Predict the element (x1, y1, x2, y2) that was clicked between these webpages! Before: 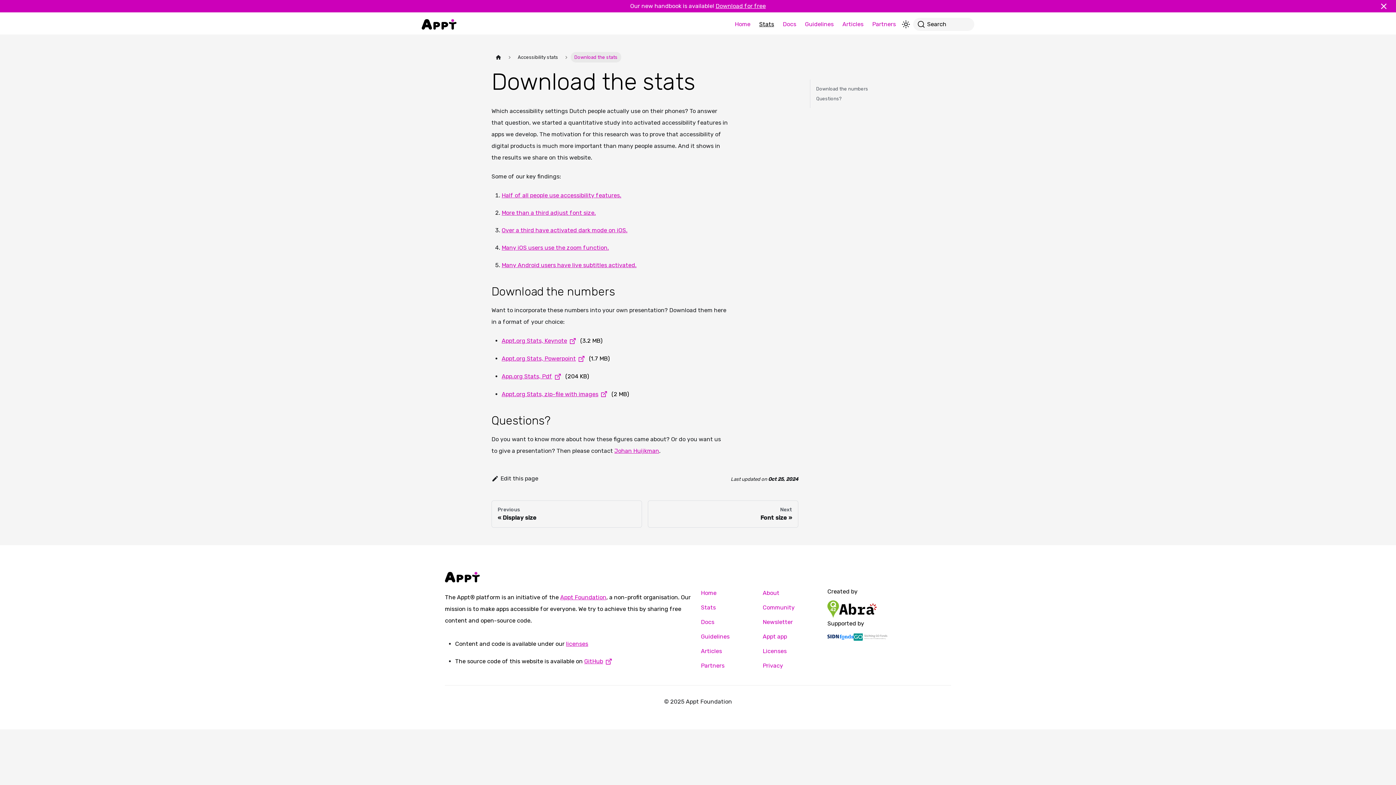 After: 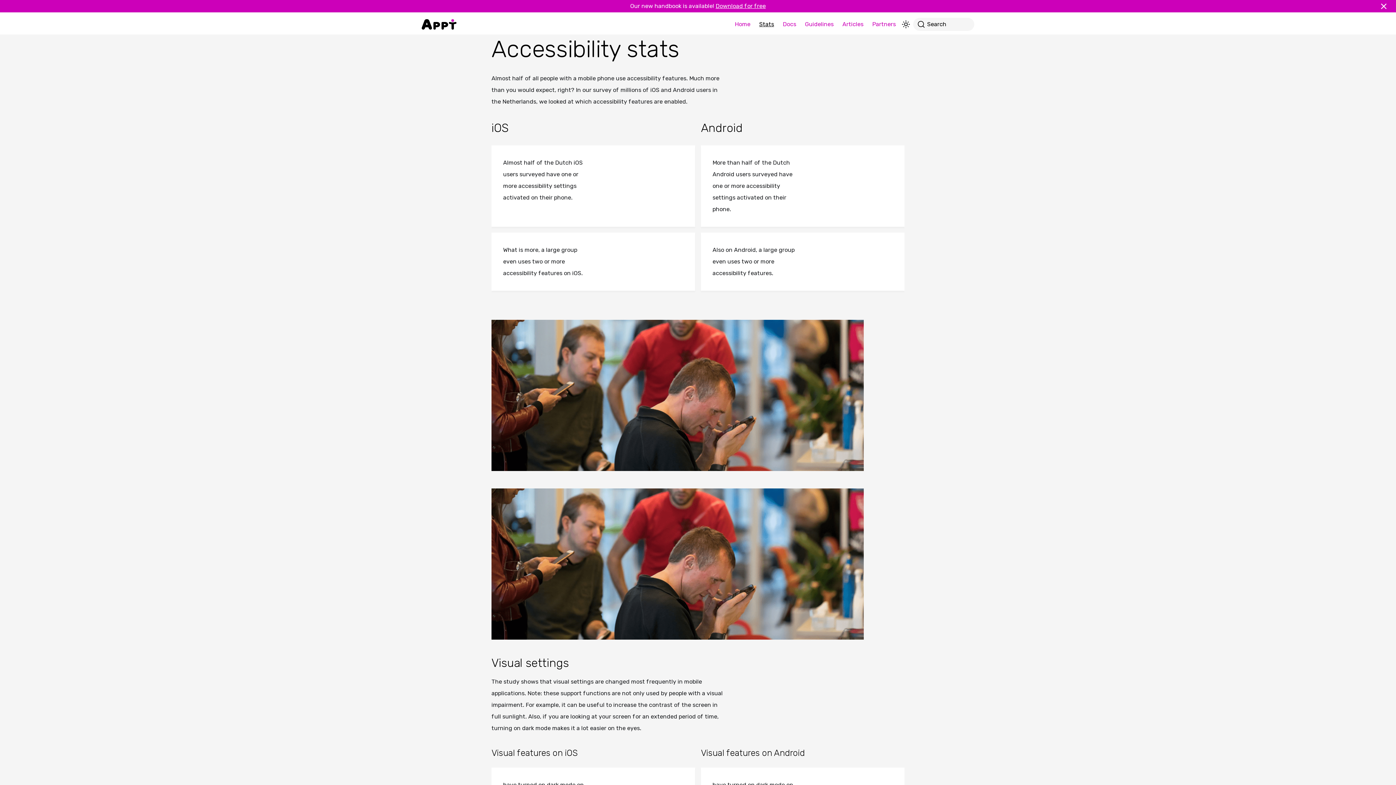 Action: label: Stats bbox: (754, 18, 778, 30)